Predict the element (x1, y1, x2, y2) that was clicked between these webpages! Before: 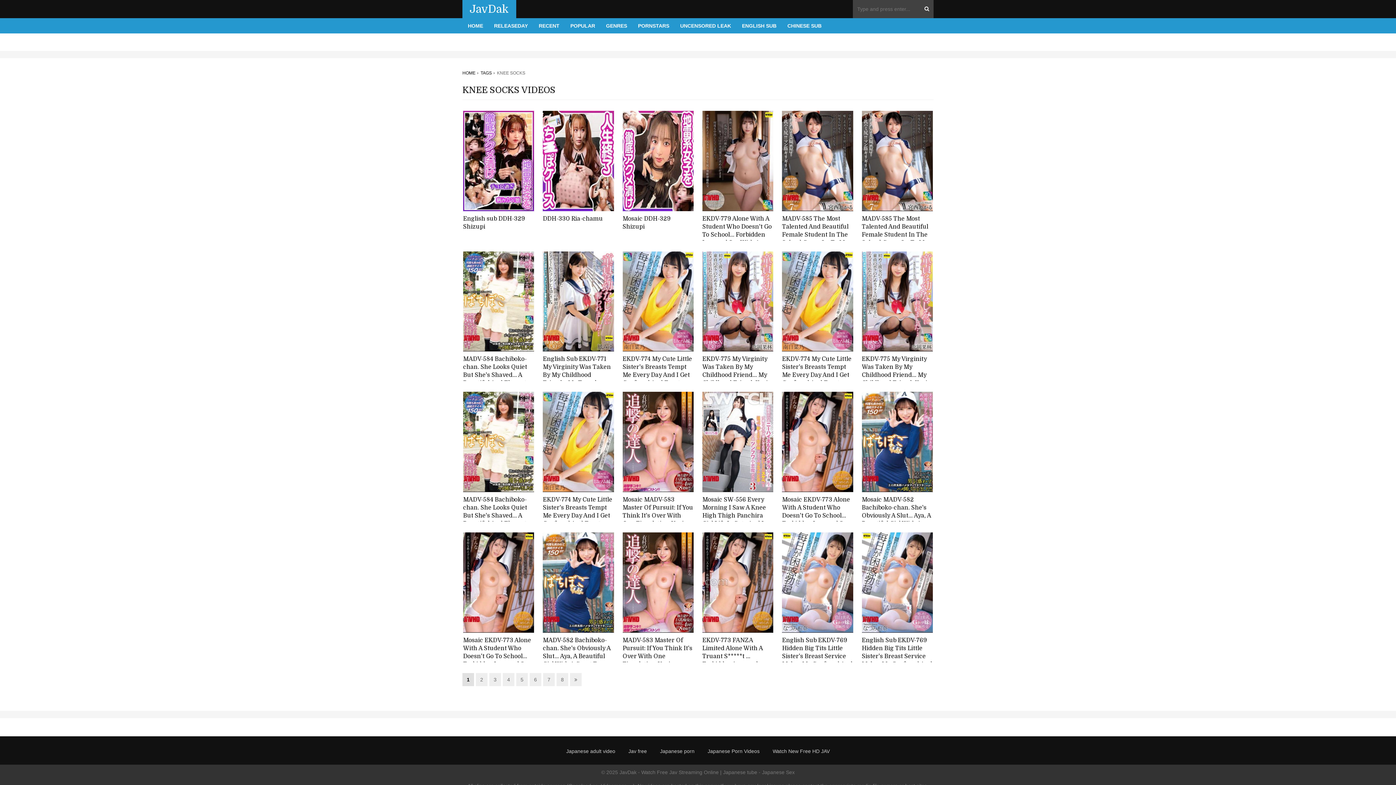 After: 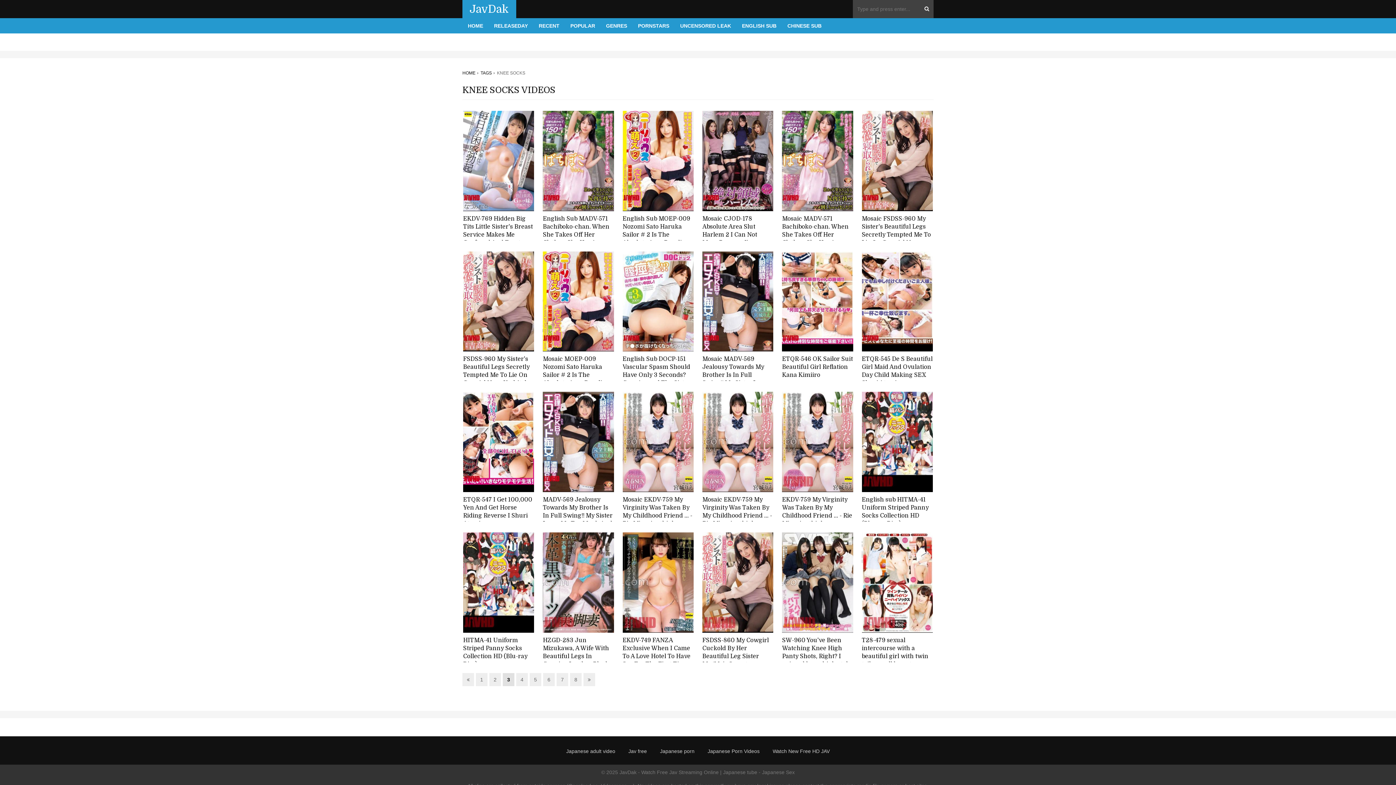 Action: bbox: (489, 673, 501, 686) label: 3